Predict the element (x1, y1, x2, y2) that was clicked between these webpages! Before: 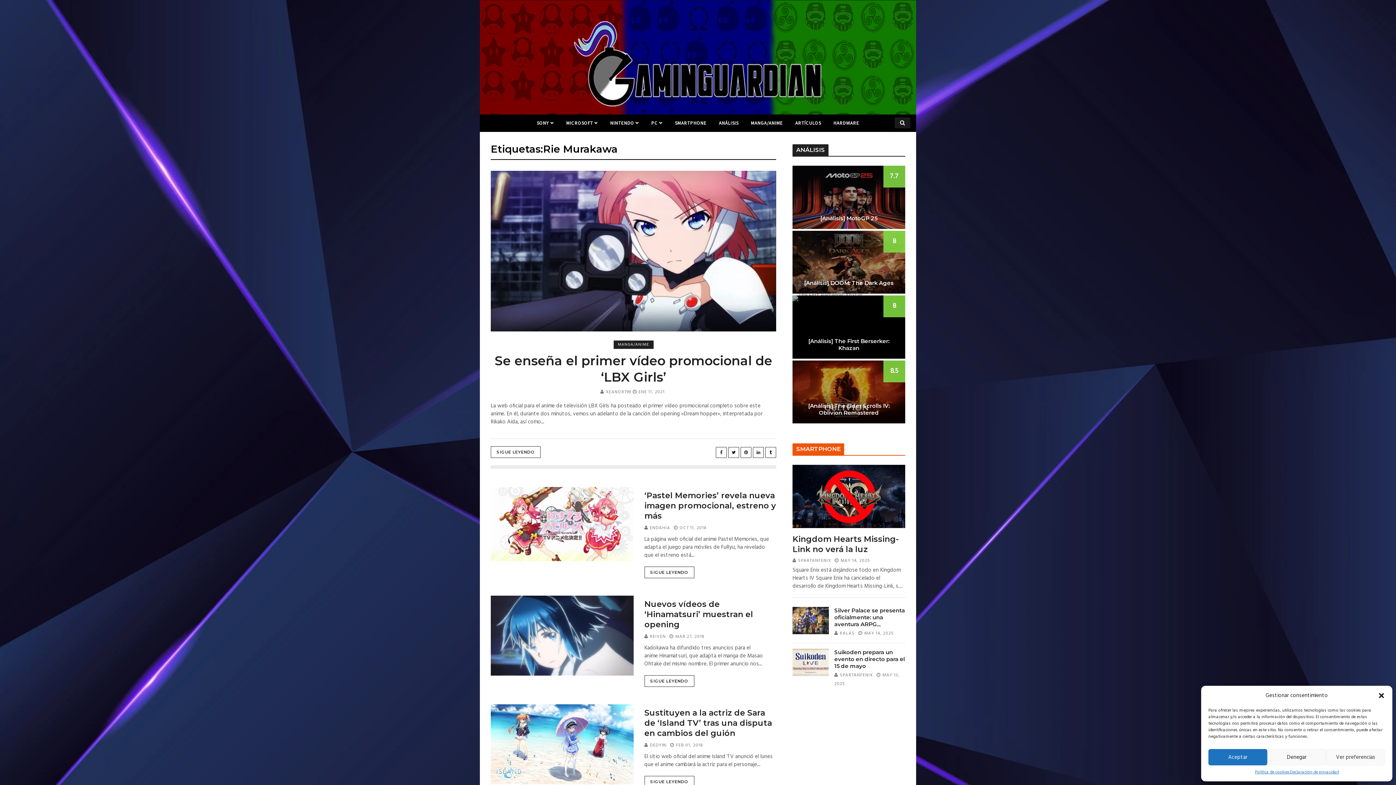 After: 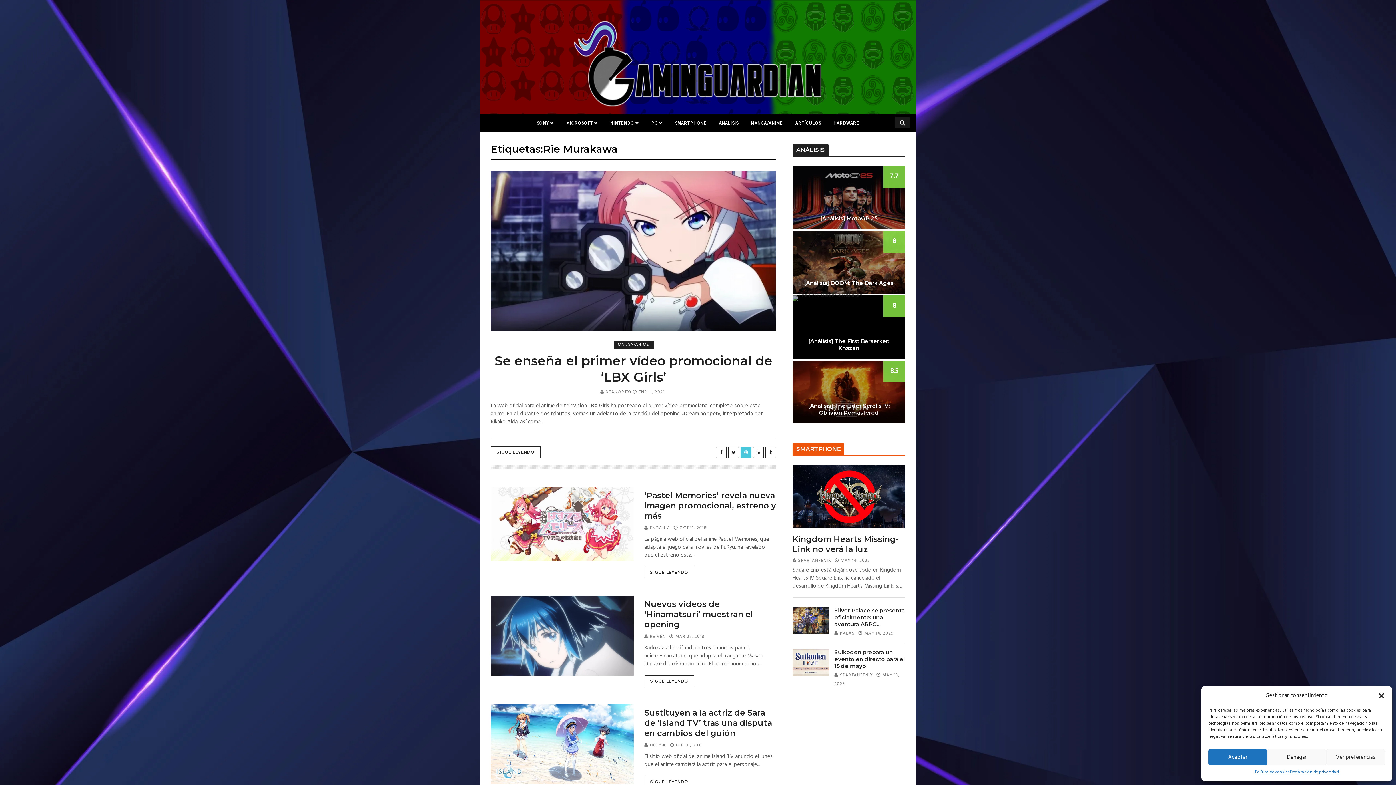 Action: bbox: (740, 447, 751, 458)